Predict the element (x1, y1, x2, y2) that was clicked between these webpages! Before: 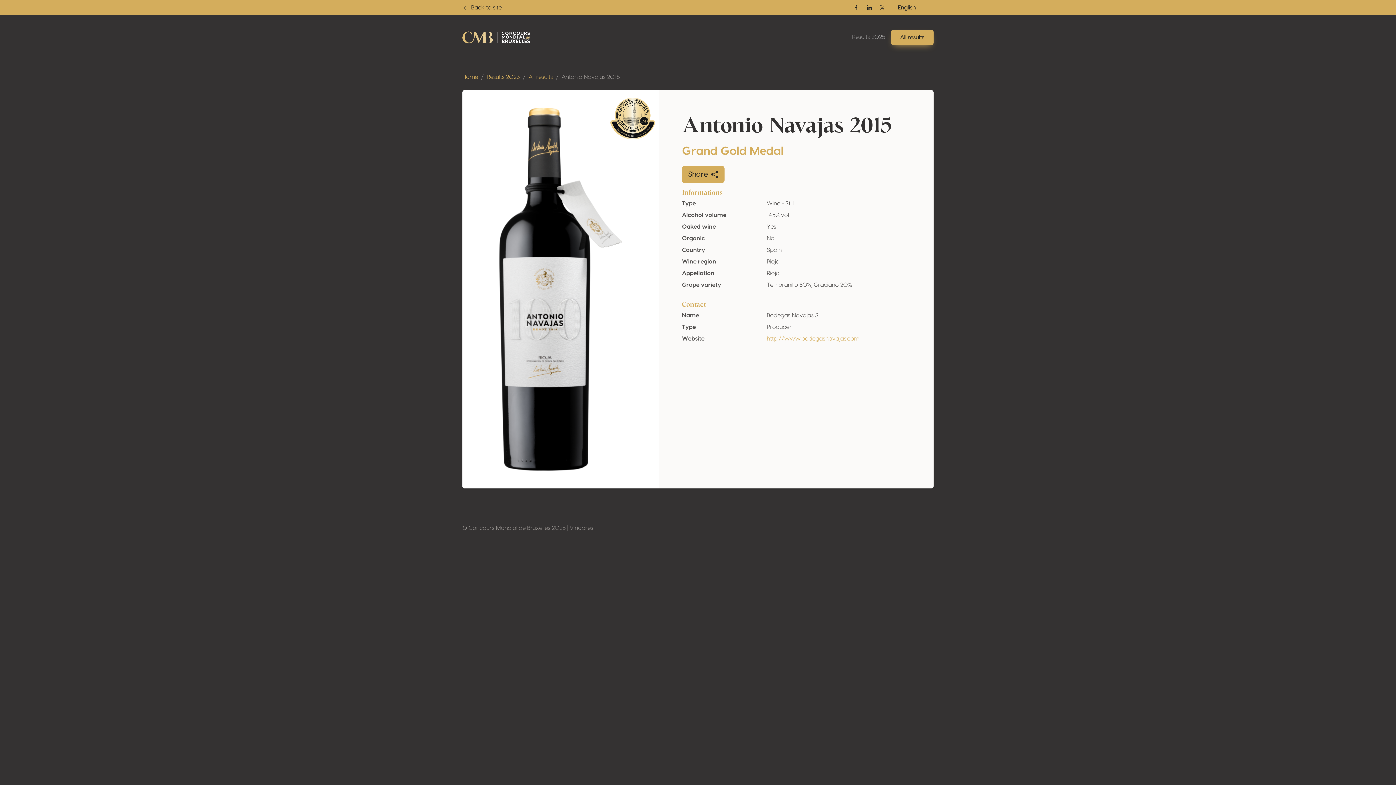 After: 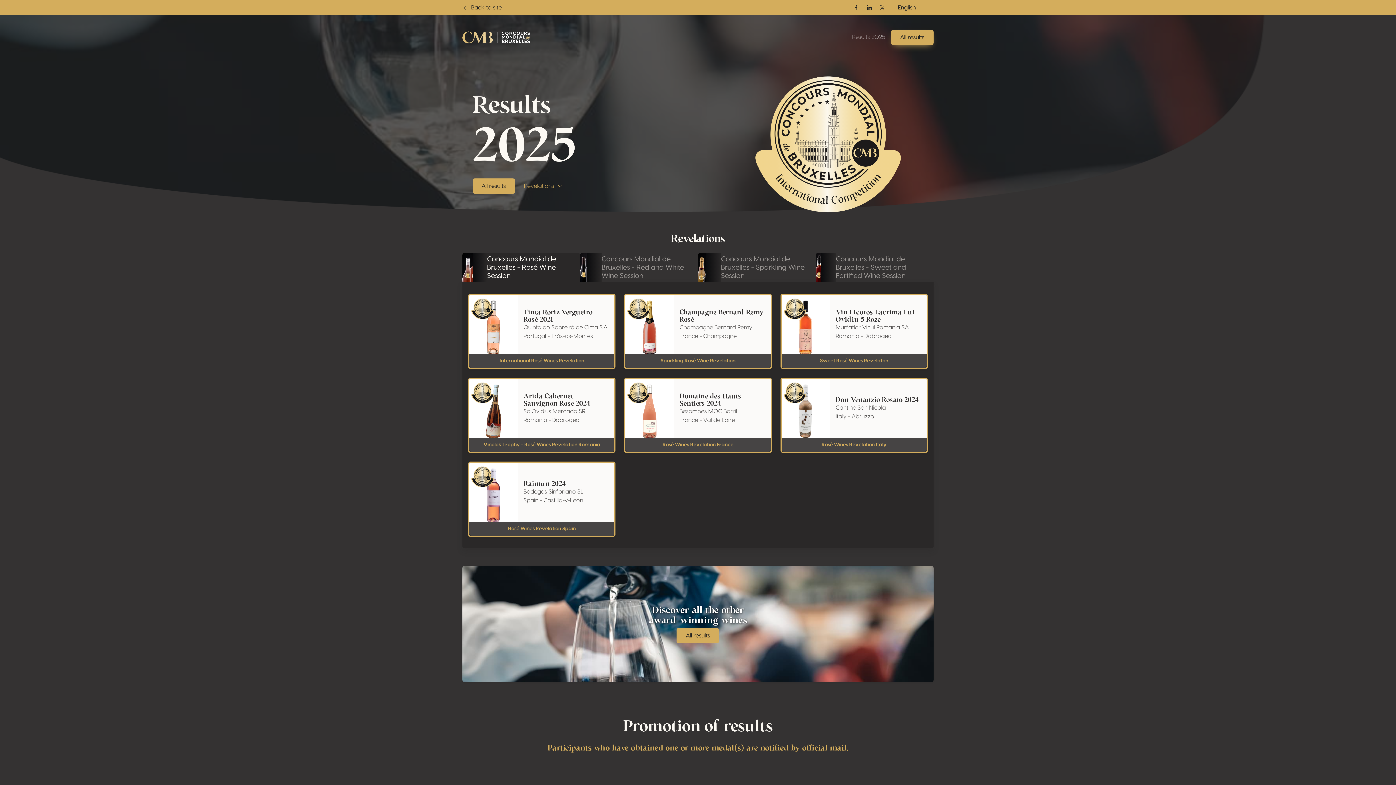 Action: bbox: (462, 18, 530, 56)